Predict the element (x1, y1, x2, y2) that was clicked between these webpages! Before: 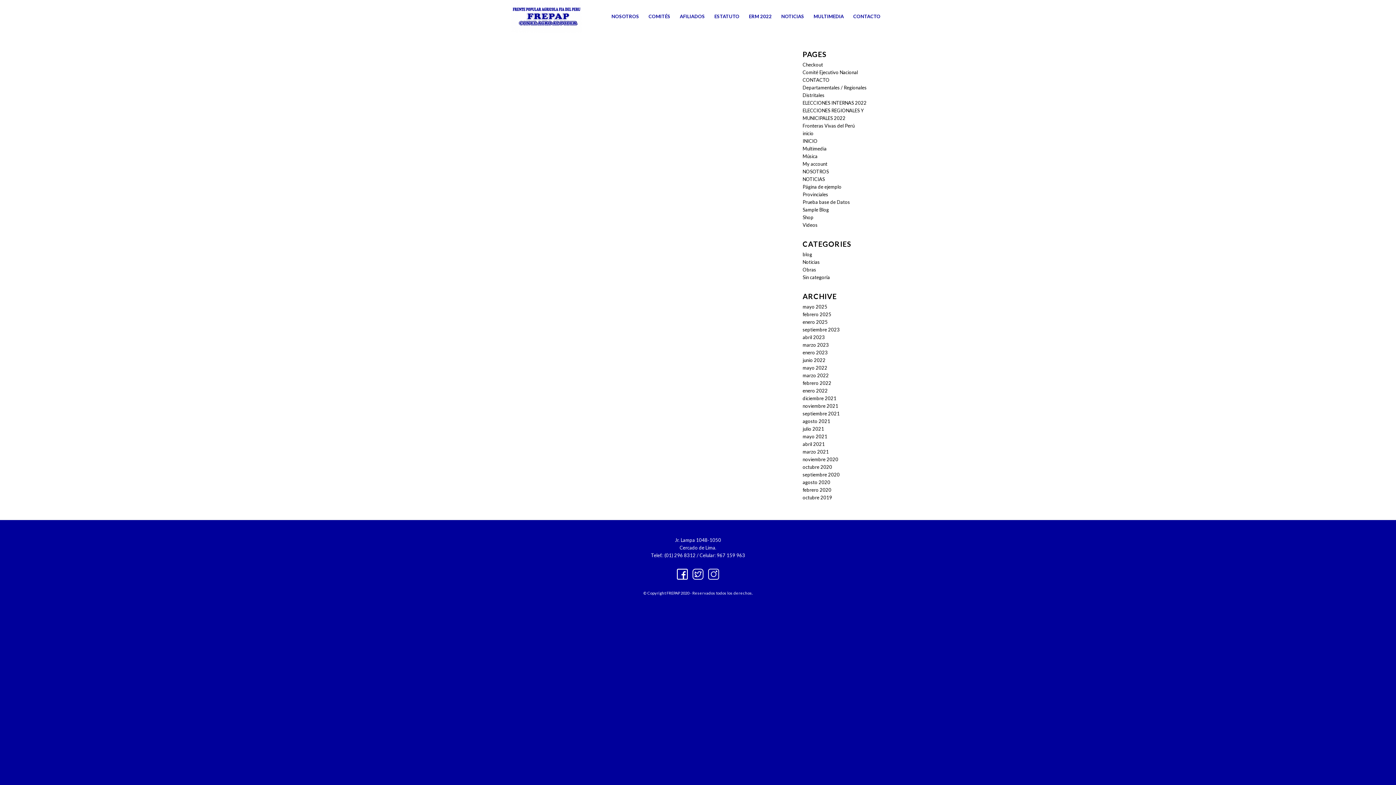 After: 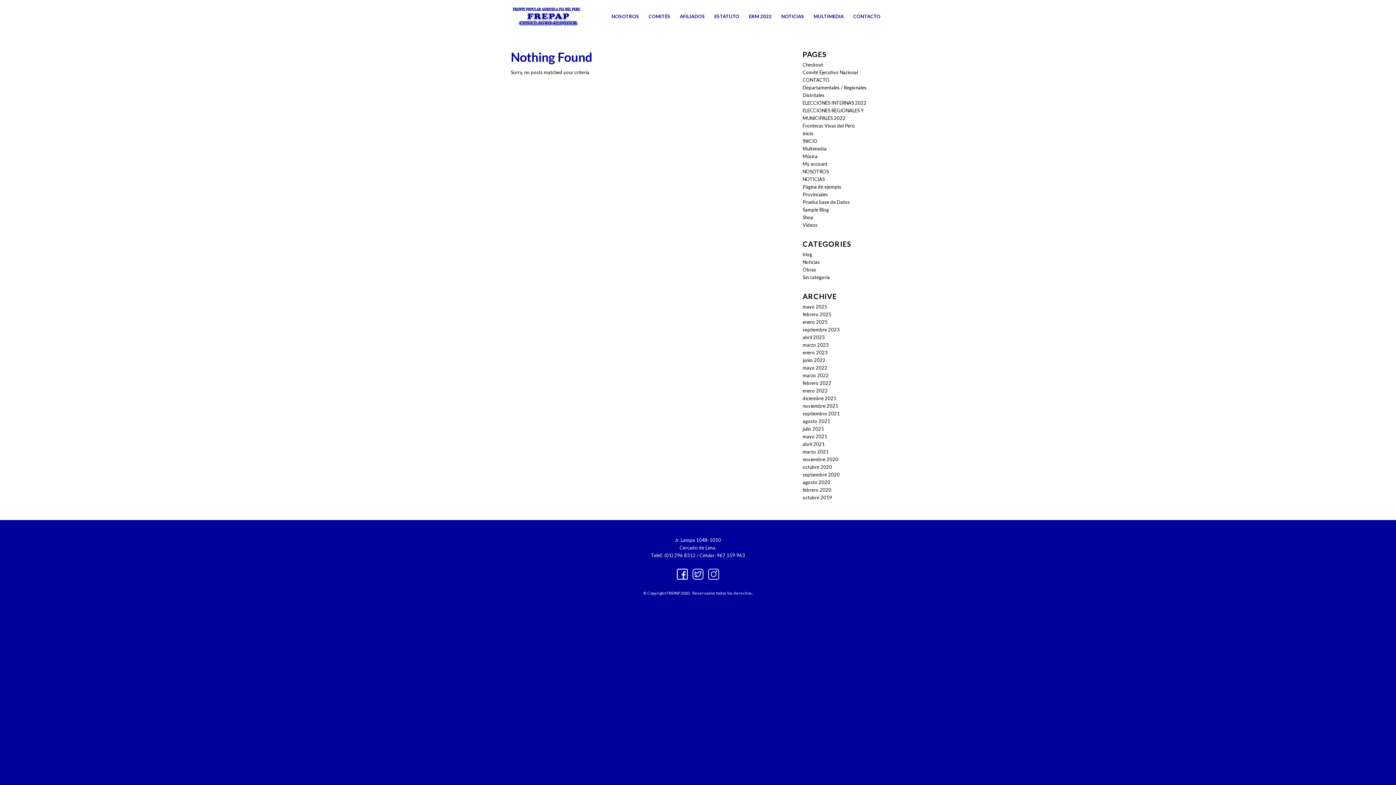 Action: label: blog bbox: (802, 251, 812, 257)